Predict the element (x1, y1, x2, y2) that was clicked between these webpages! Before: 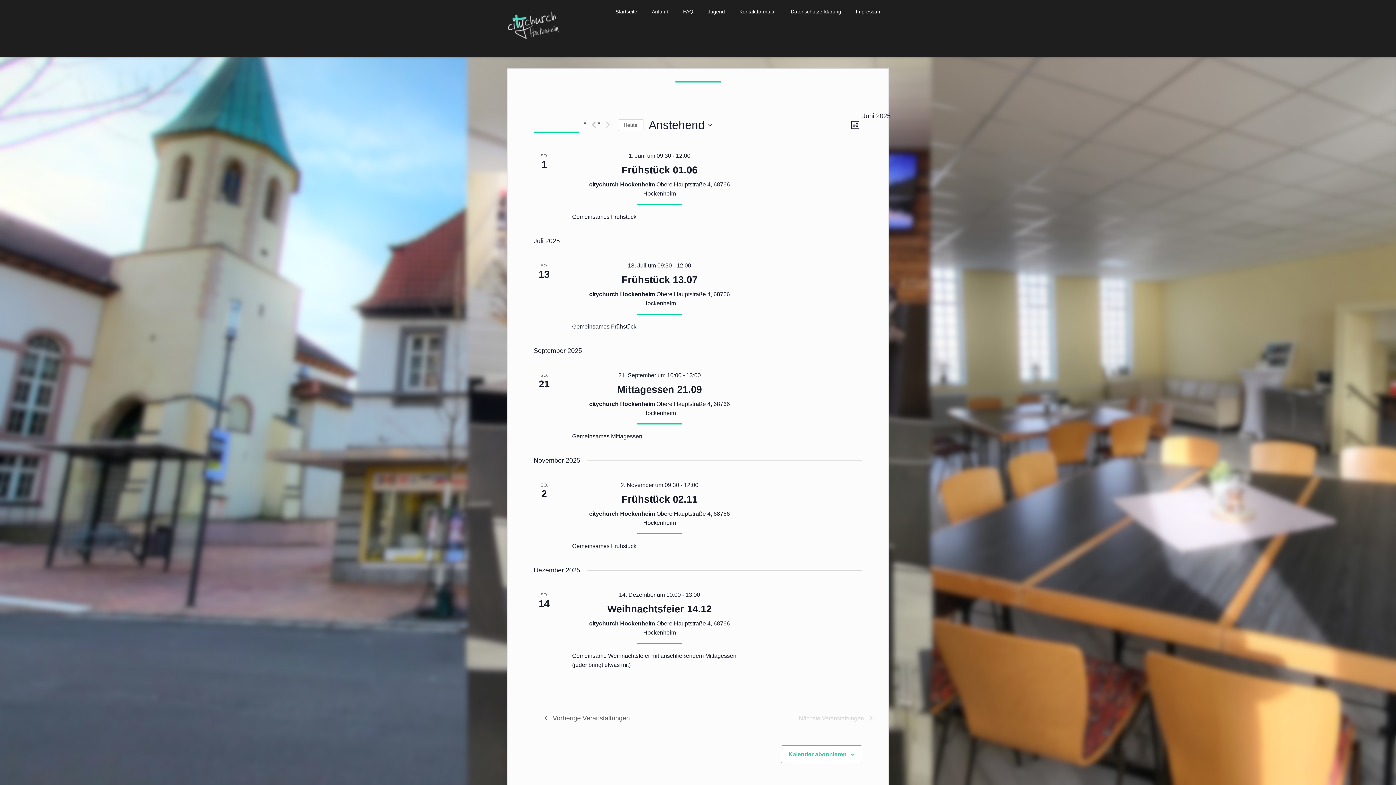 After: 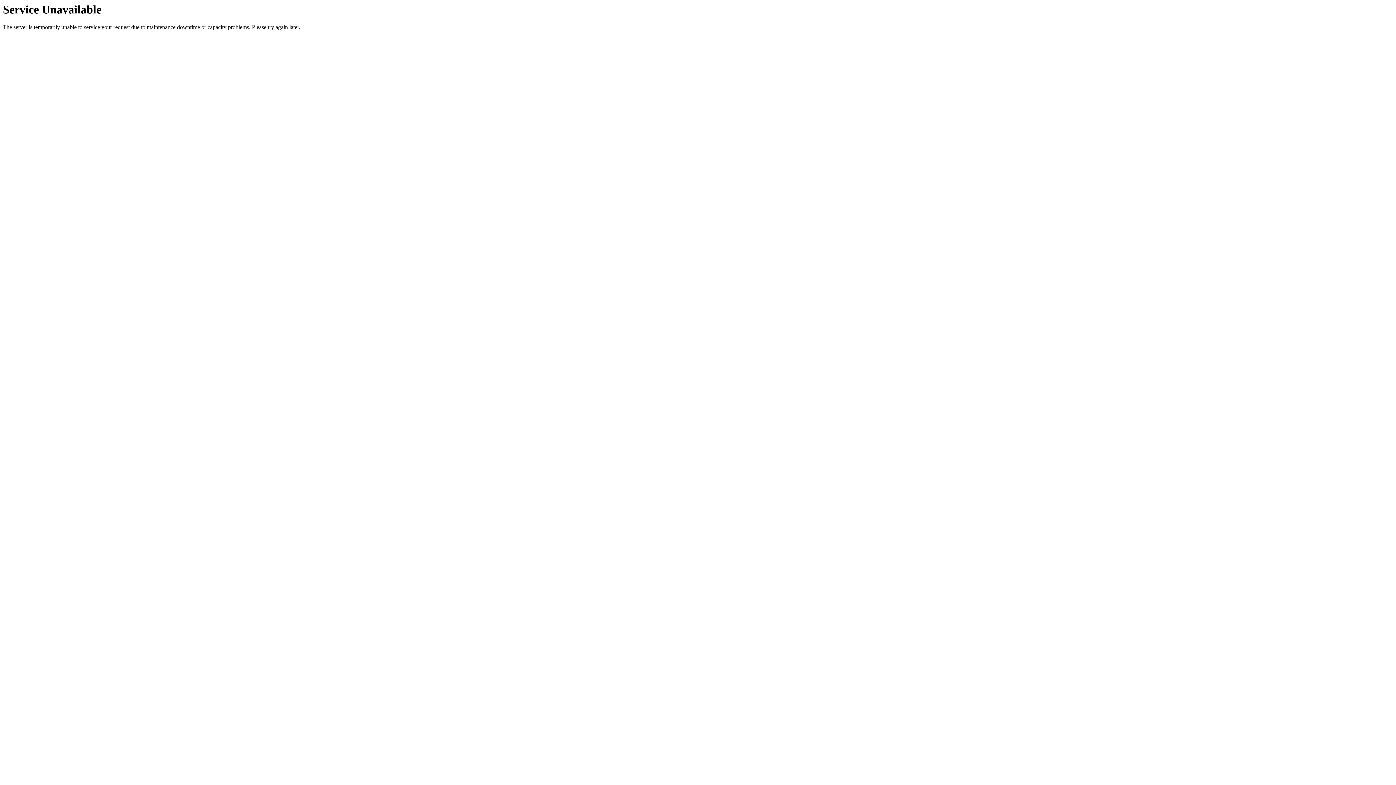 Action: label: Startseite bbox: (608, 0, 644, 23)